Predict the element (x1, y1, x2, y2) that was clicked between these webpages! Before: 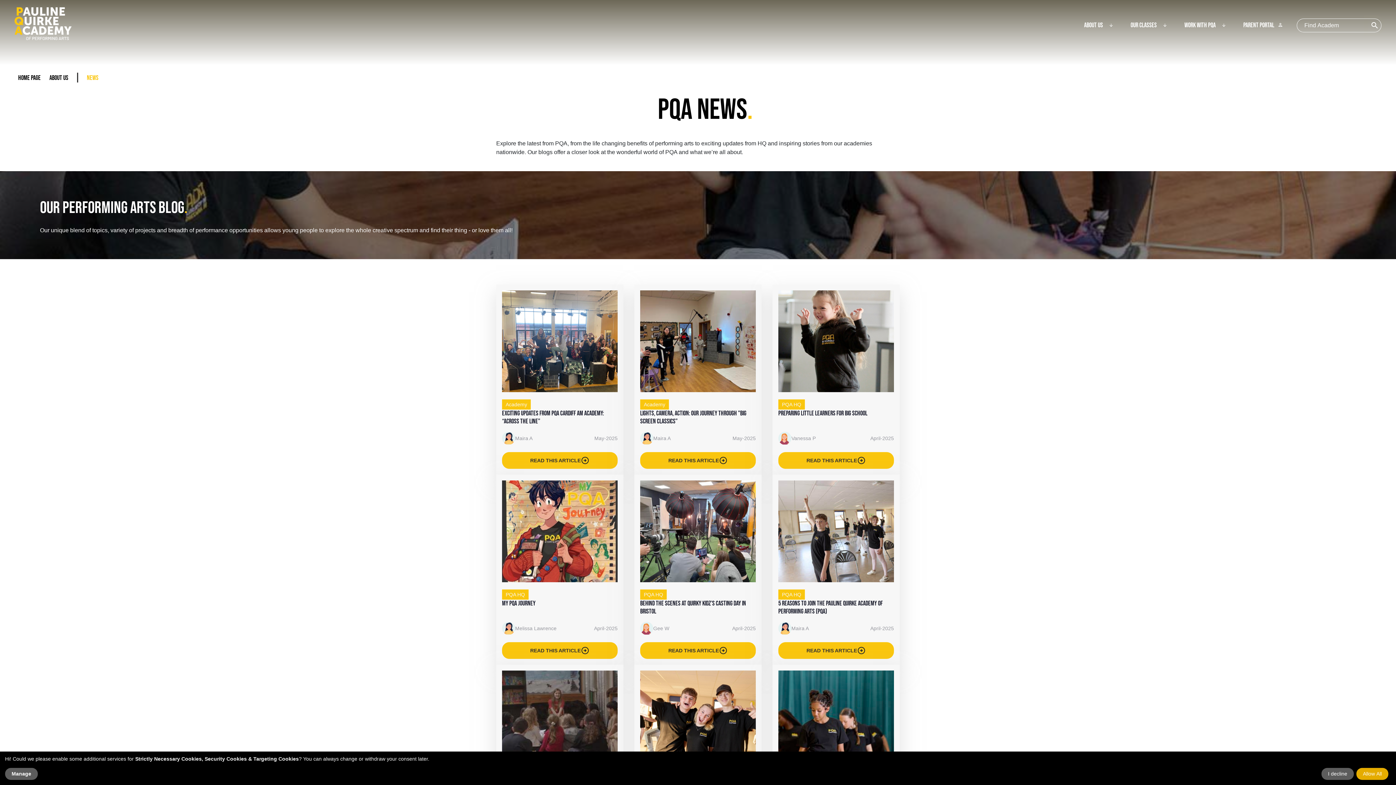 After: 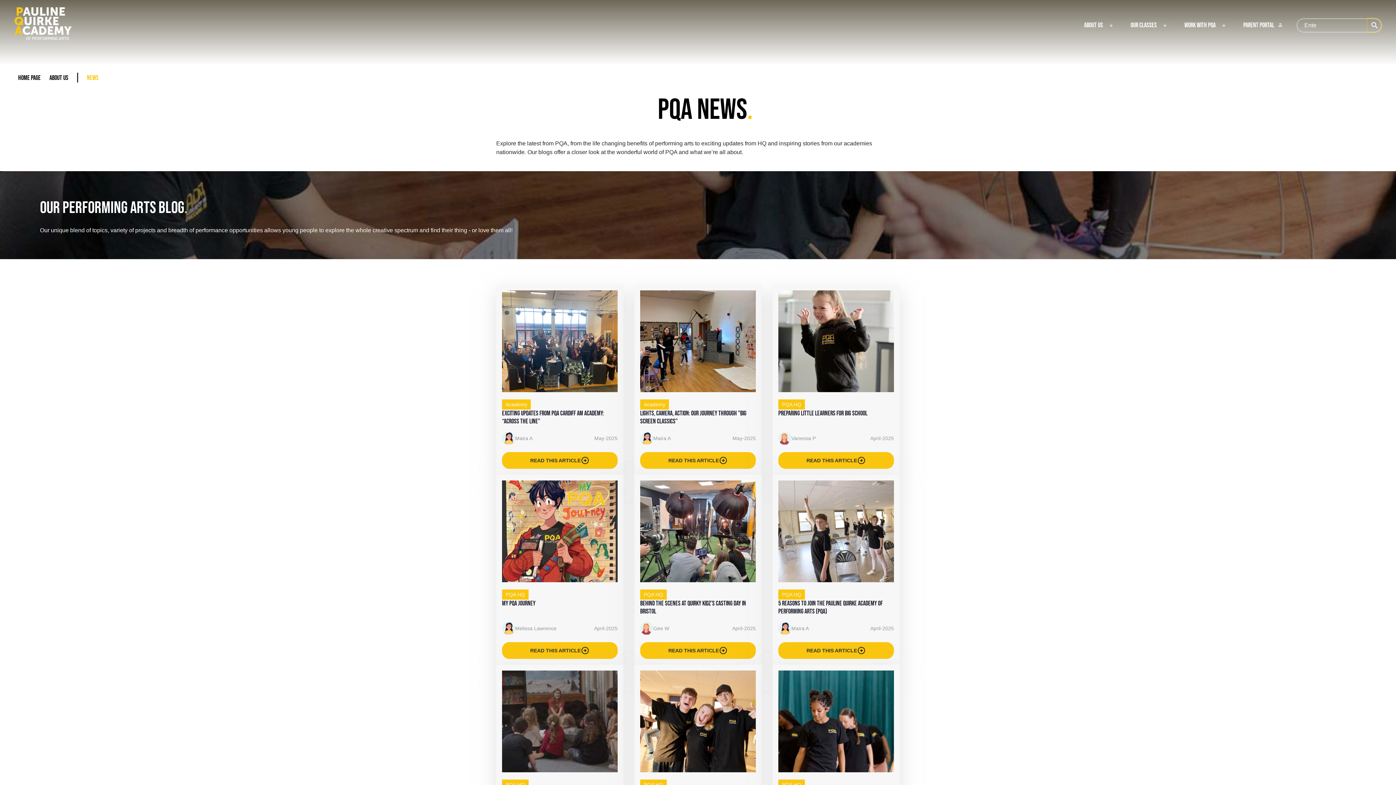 Action: label: I decline bbox: (1321, 768, 1354, 780)